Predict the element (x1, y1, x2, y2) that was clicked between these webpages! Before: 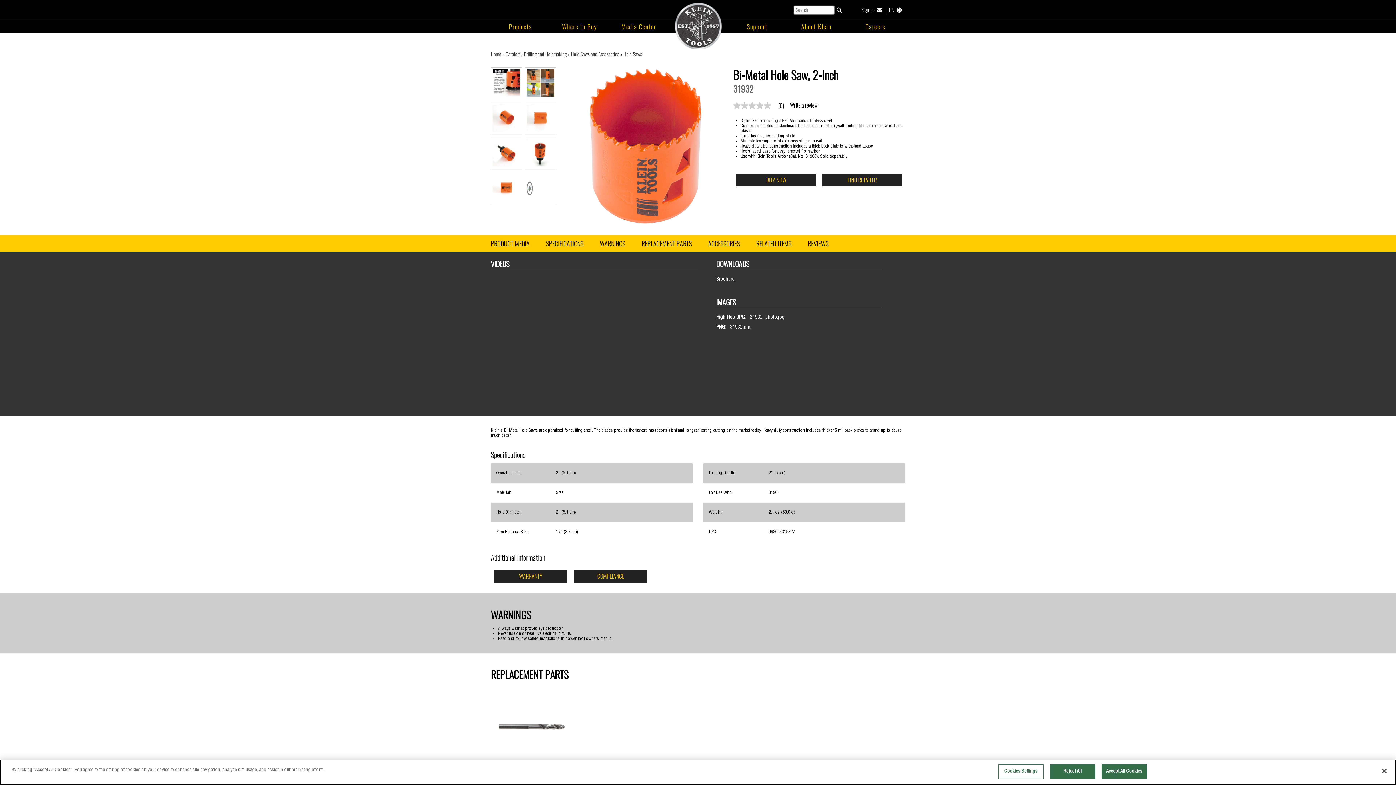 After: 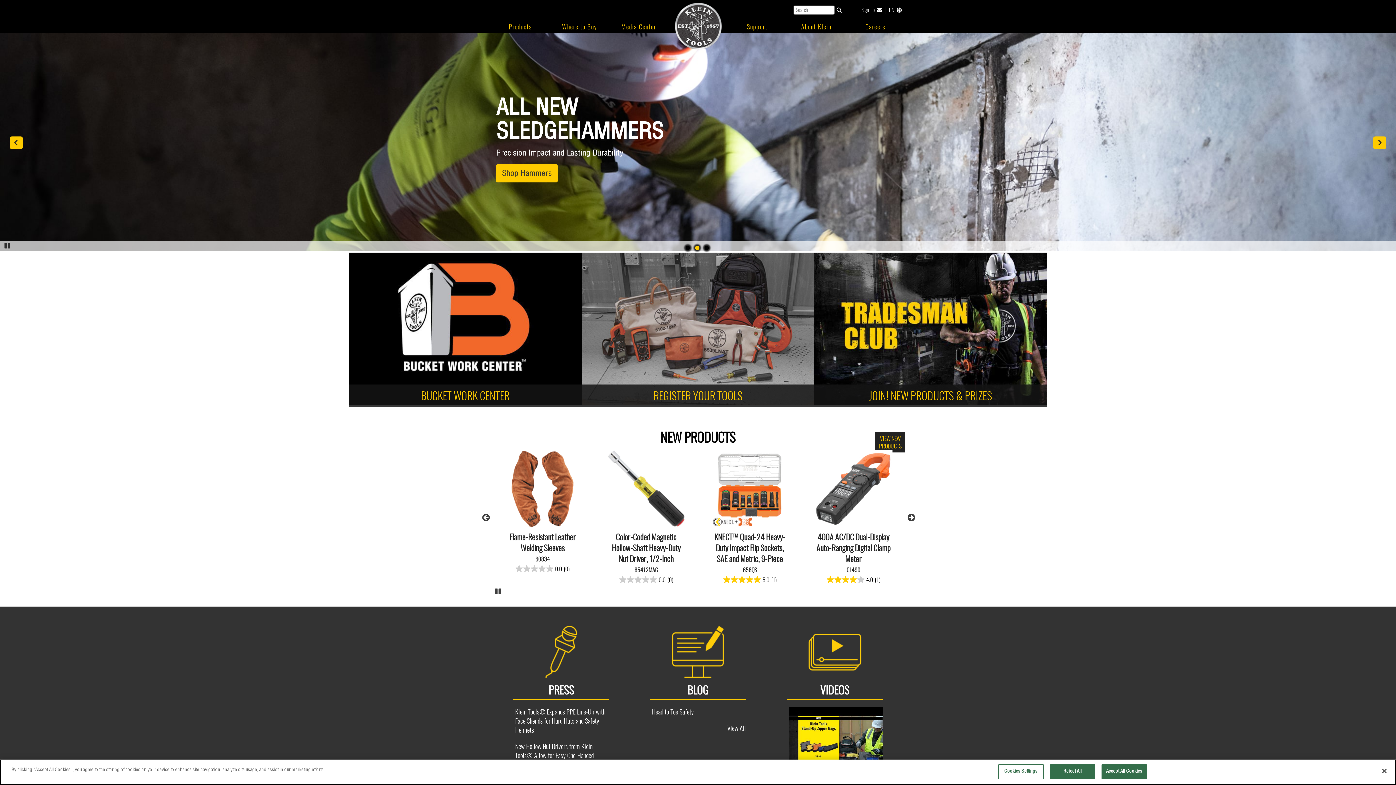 Action: bbox: (490, 50, 501, 57) label: Home